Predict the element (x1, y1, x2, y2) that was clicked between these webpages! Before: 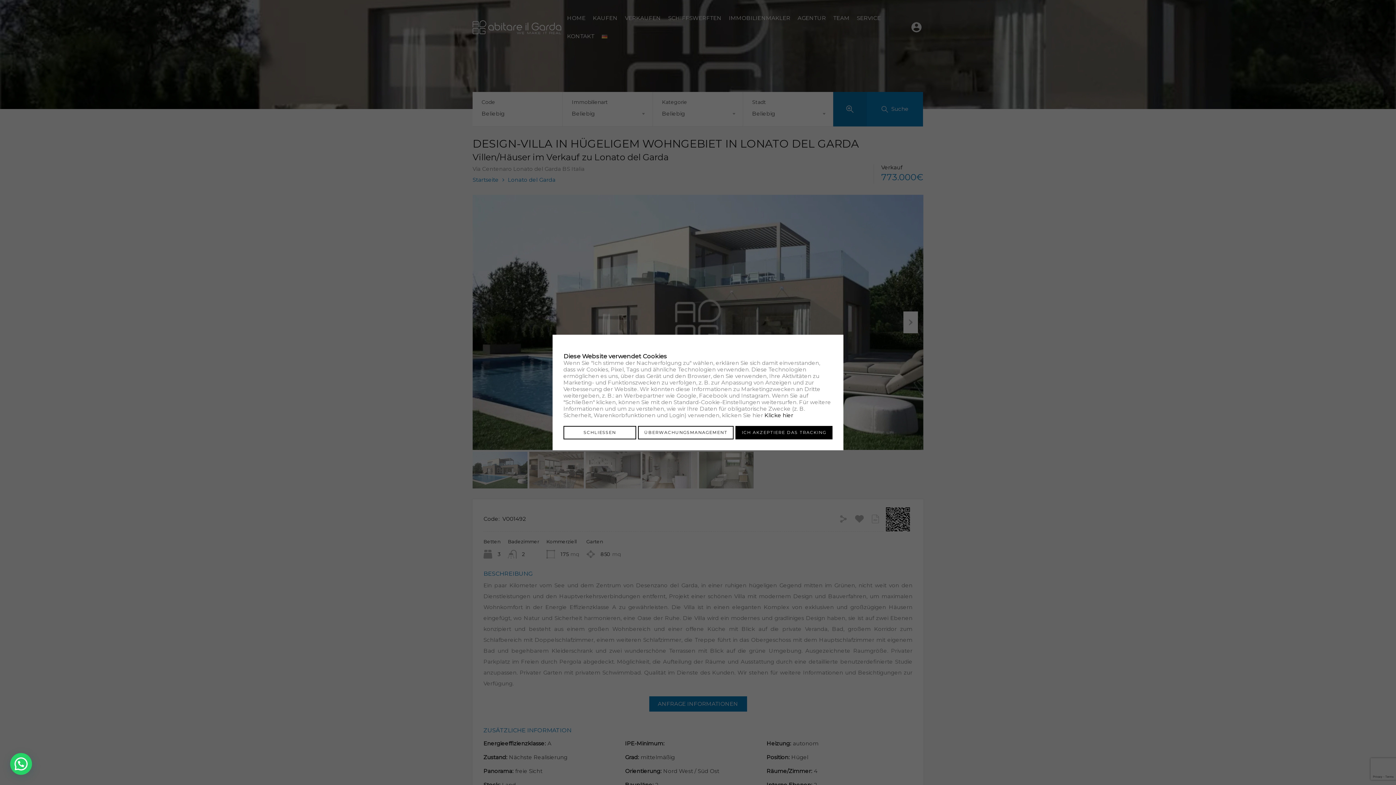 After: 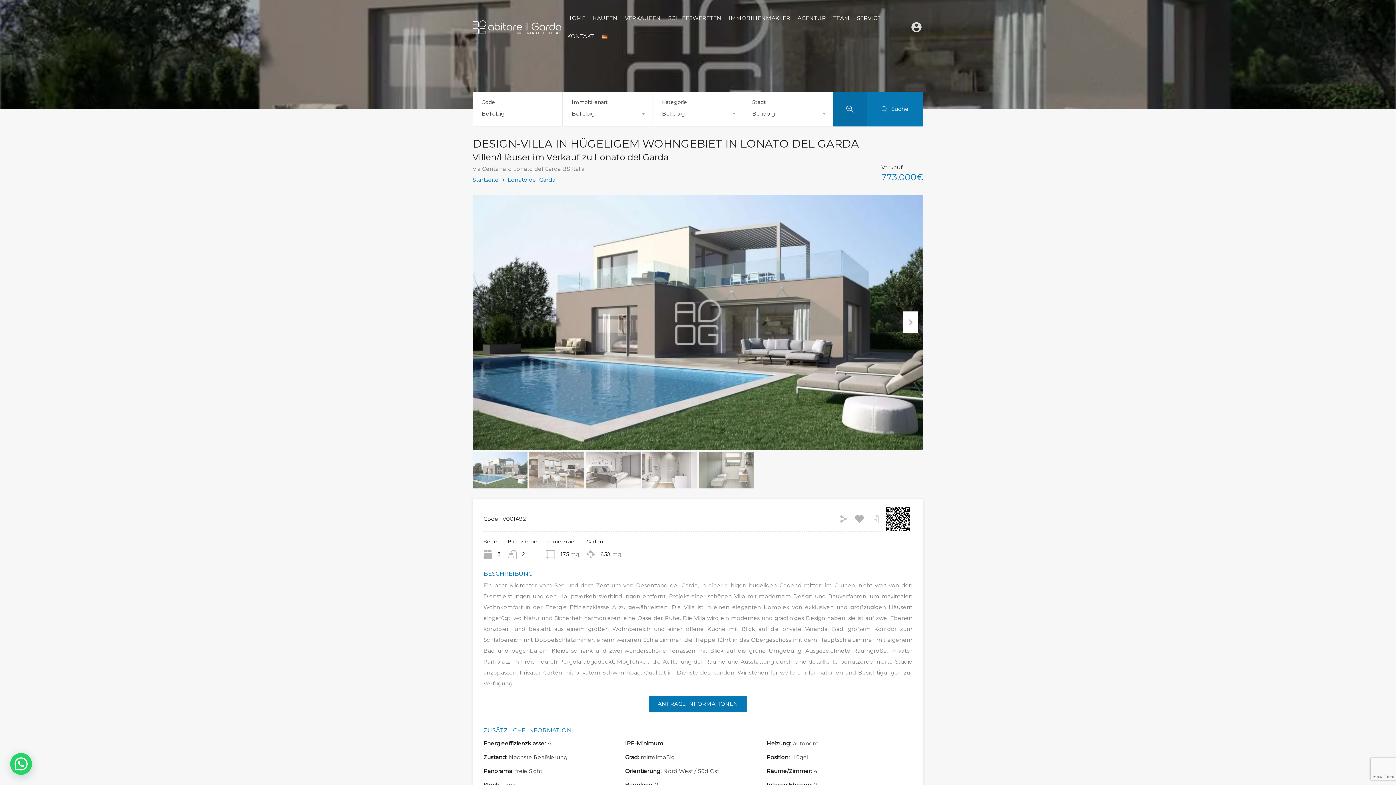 Action: label: ICH AKZEPTIERE DAS TRACKING bbox: (735, 426, 832, 439)